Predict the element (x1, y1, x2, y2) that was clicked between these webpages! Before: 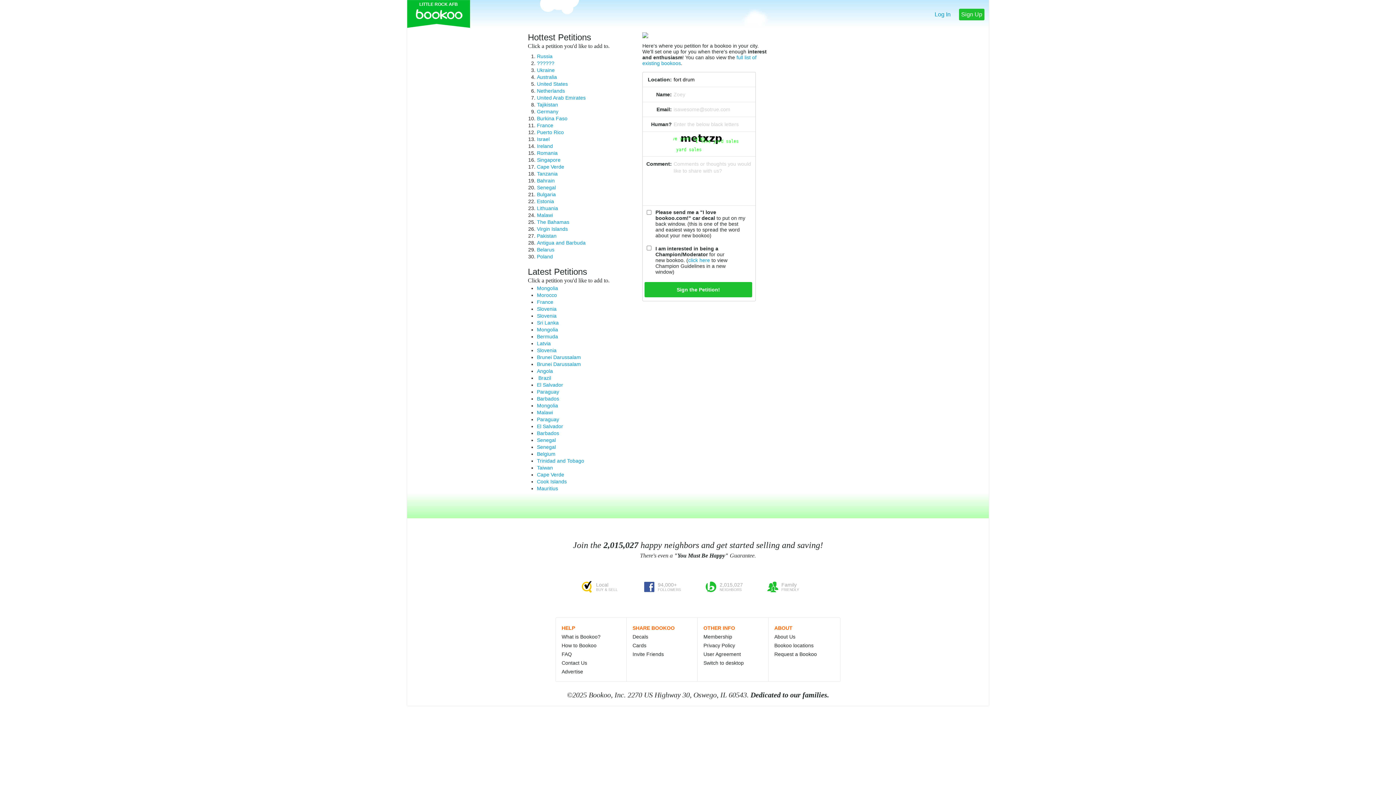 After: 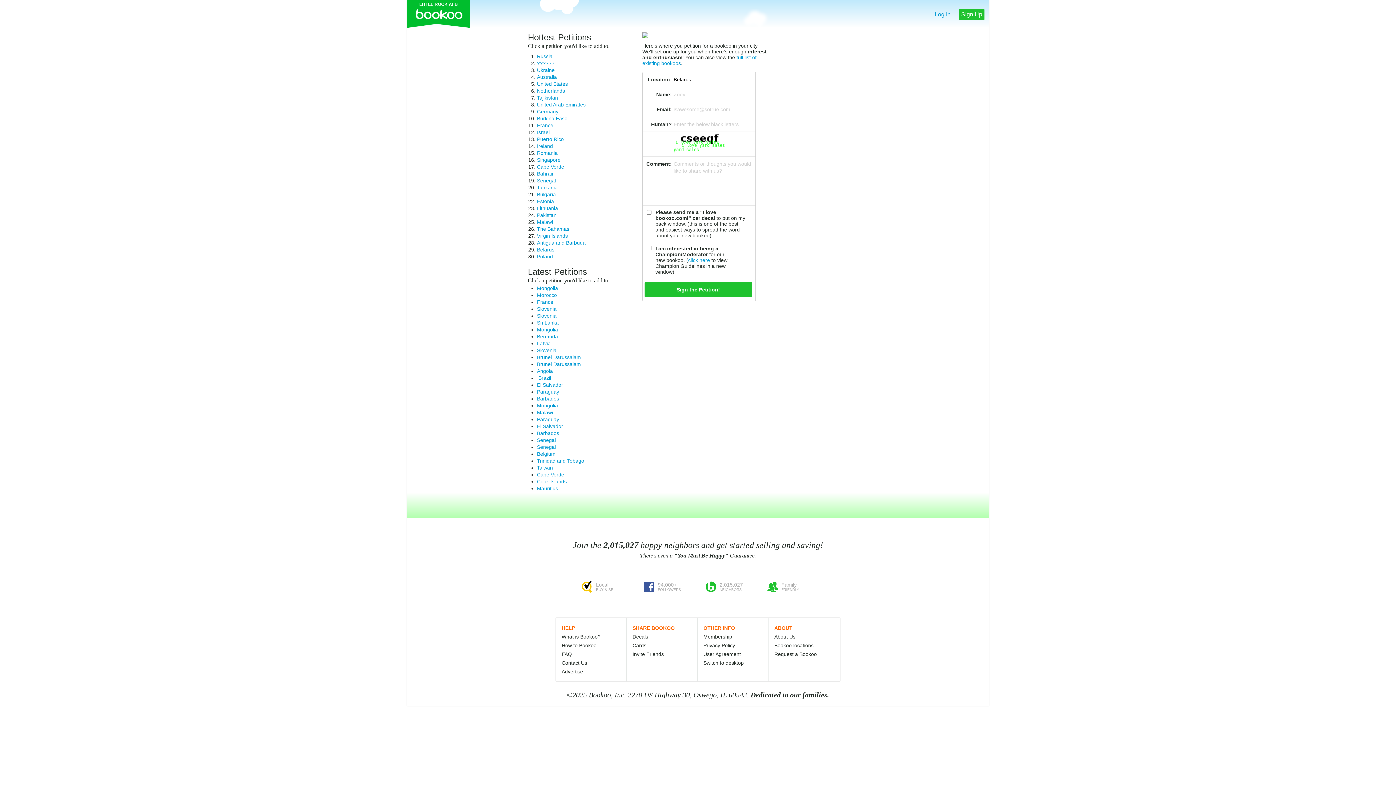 Action: label: Belarus bbox: (537, 246, 554, 252)